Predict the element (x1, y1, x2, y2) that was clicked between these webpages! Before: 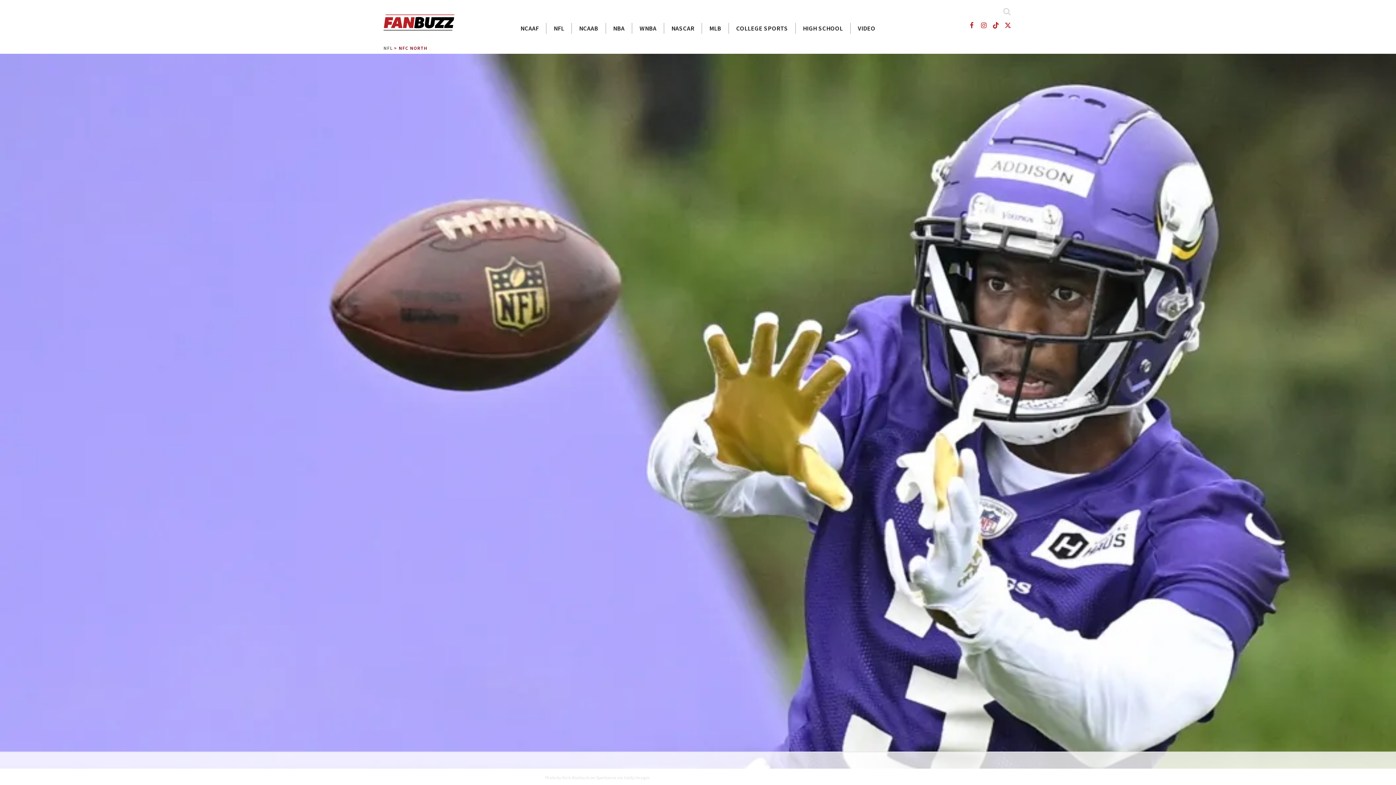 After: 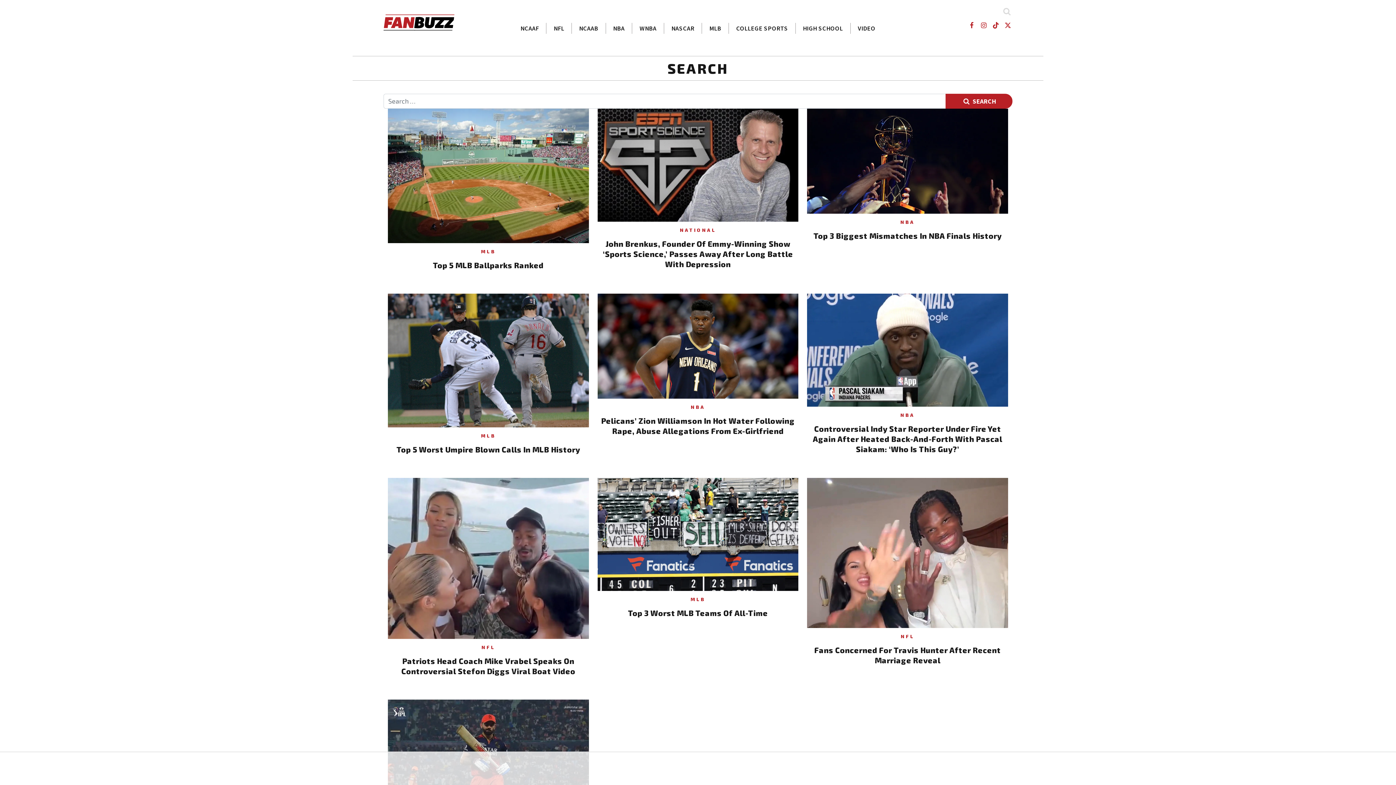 Action: bbox: (1001, 5, 1012, 17) label: Search